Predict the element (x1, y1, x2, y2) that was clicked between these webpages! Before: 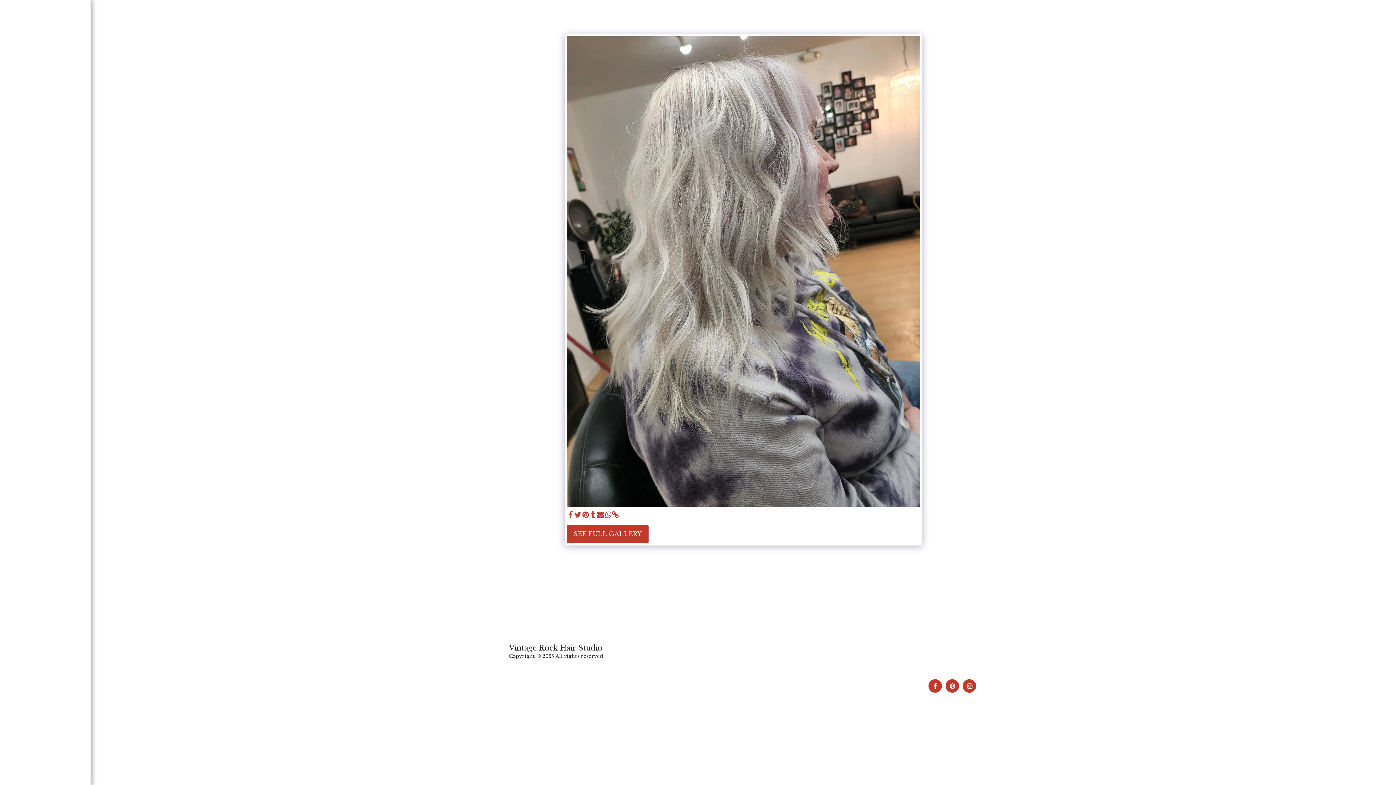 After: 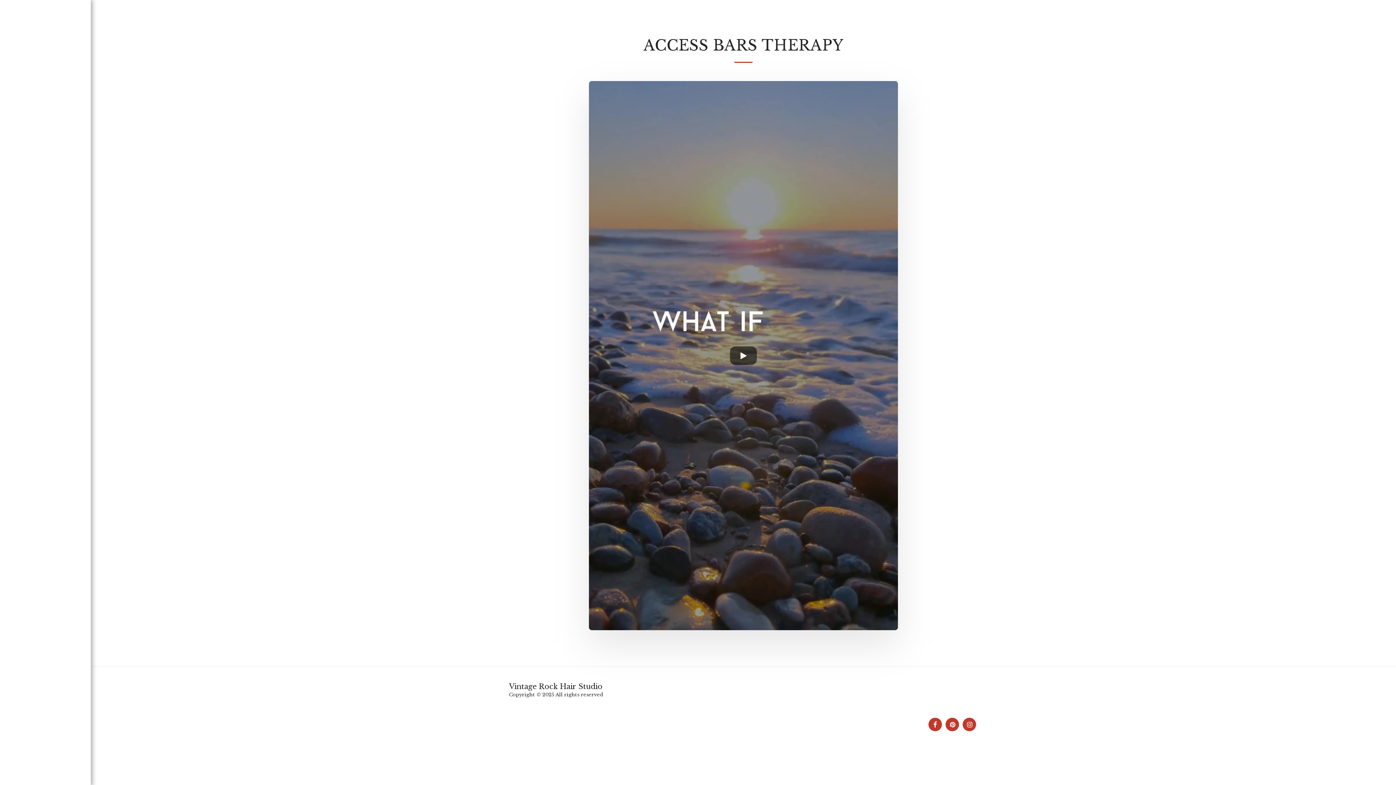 Action: bbox: (7, 191, 83, 211) label: ACCESS BARS THERAPY